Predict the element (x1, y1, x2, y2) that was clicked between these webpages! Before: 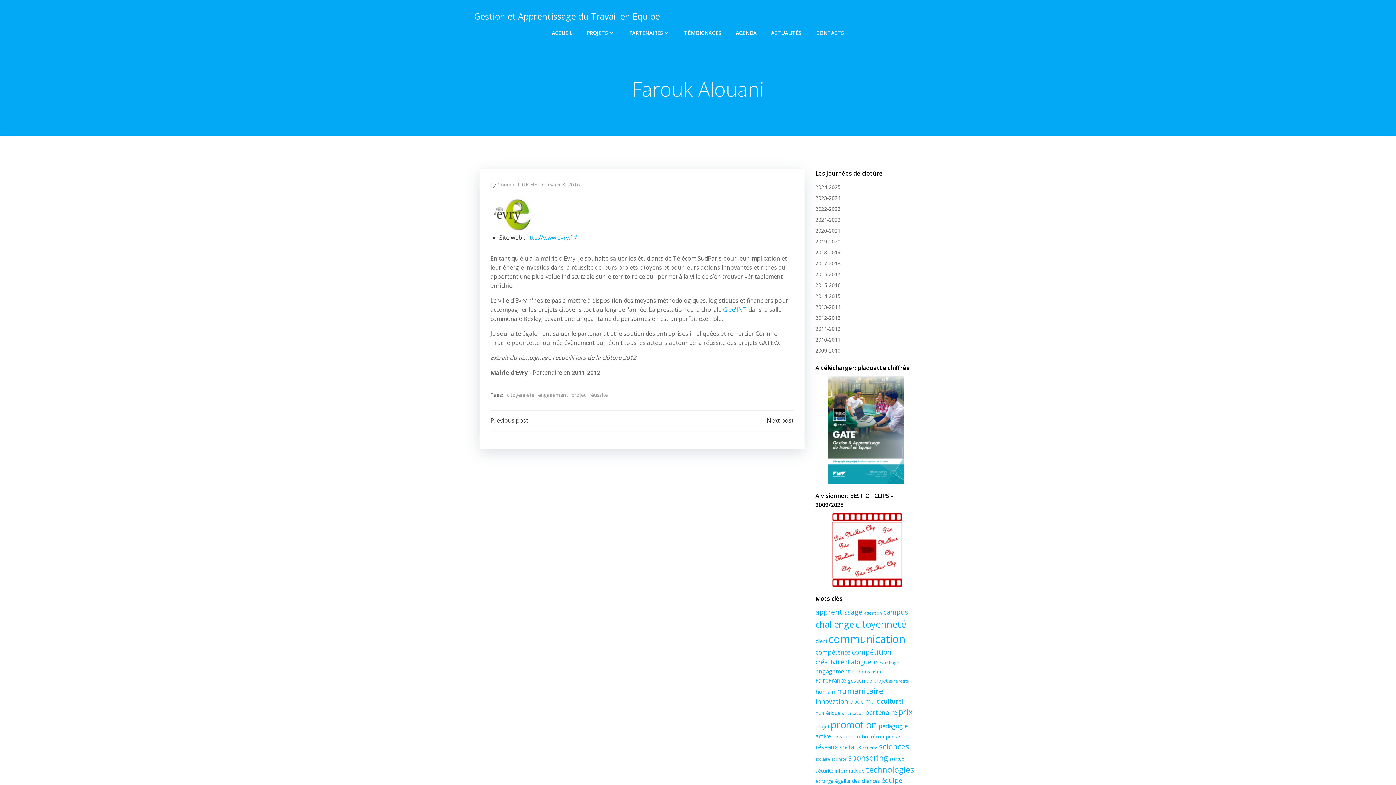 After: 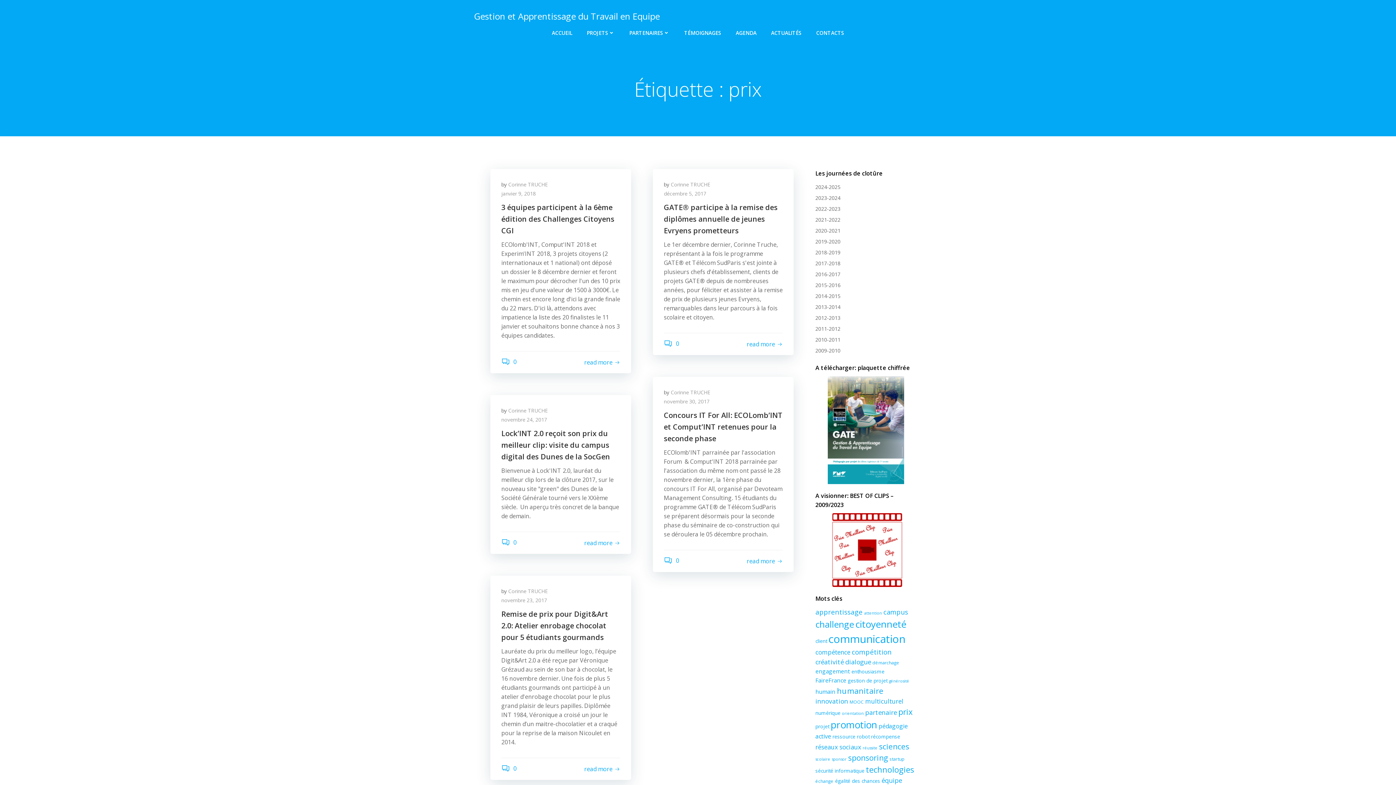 Action: label: prix (20 éléments) bbox: (898, 706, 912, 717)